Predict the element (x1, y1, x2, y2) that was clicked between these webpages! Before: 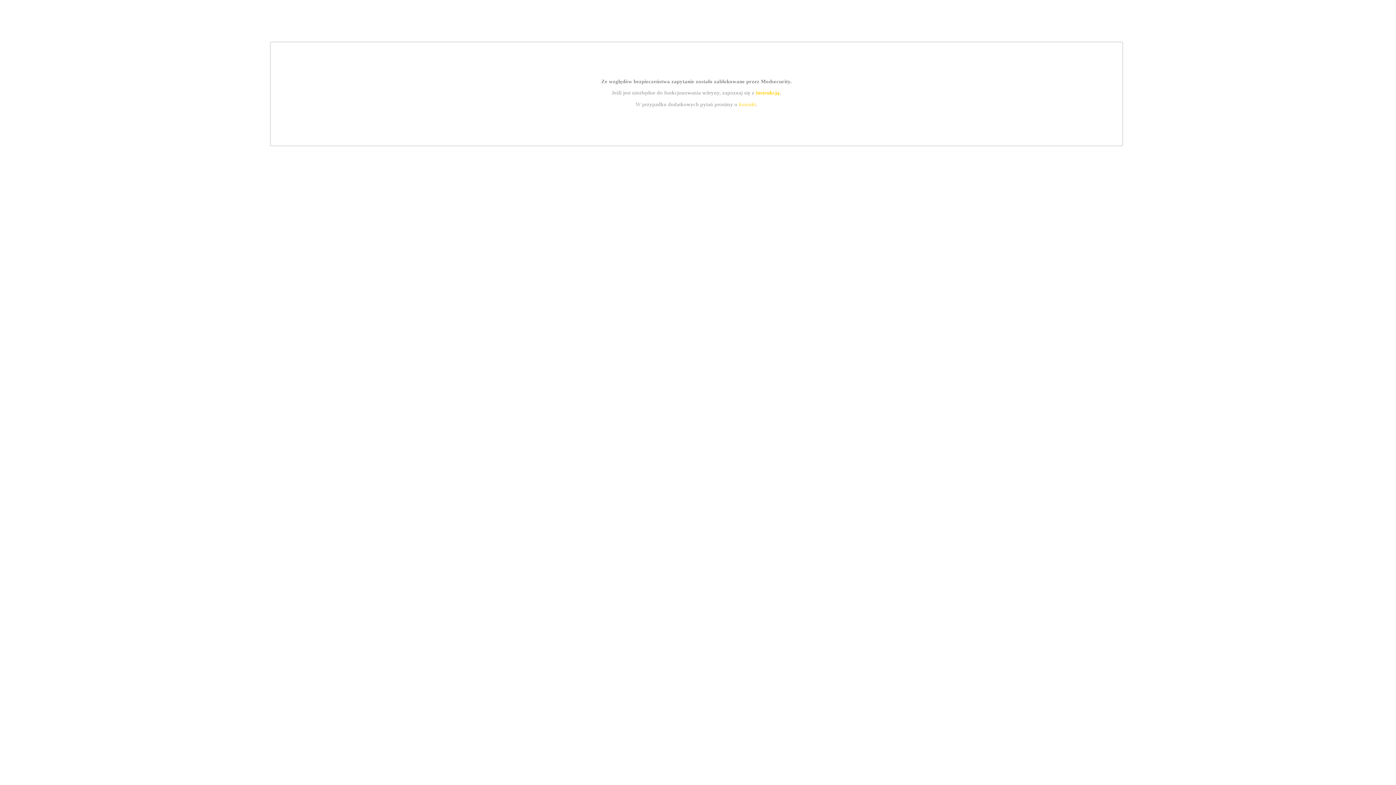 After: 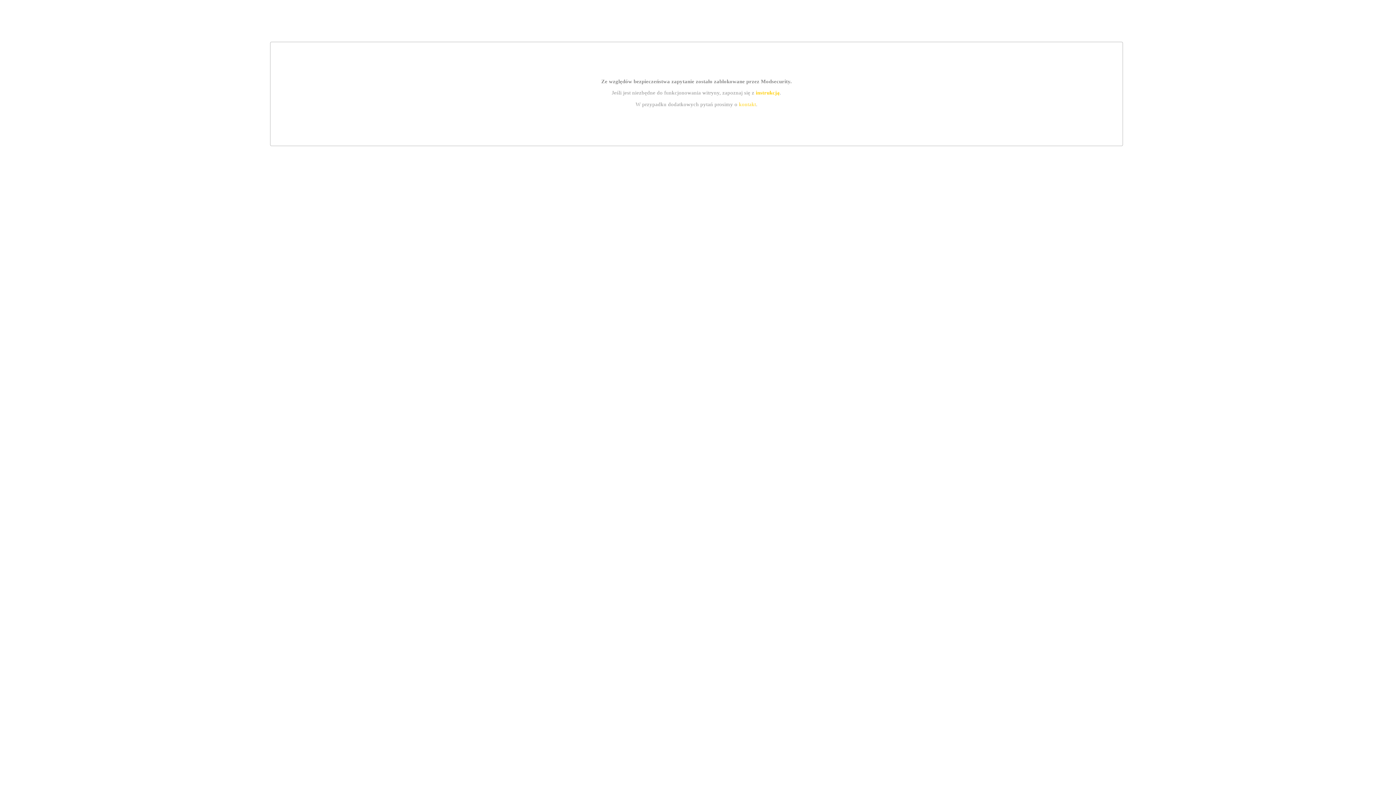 Action: bbox: (739, 101, 756, 107) label: kontakt